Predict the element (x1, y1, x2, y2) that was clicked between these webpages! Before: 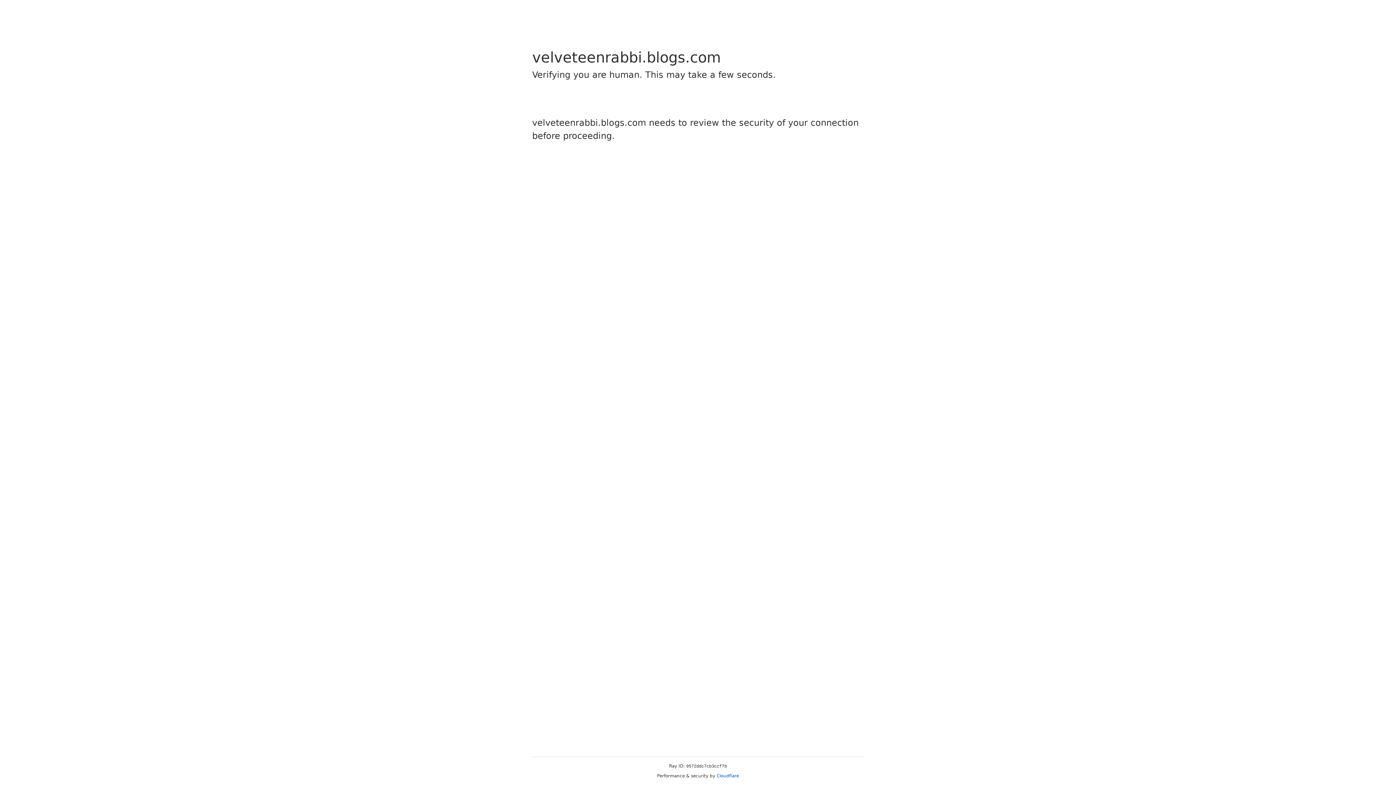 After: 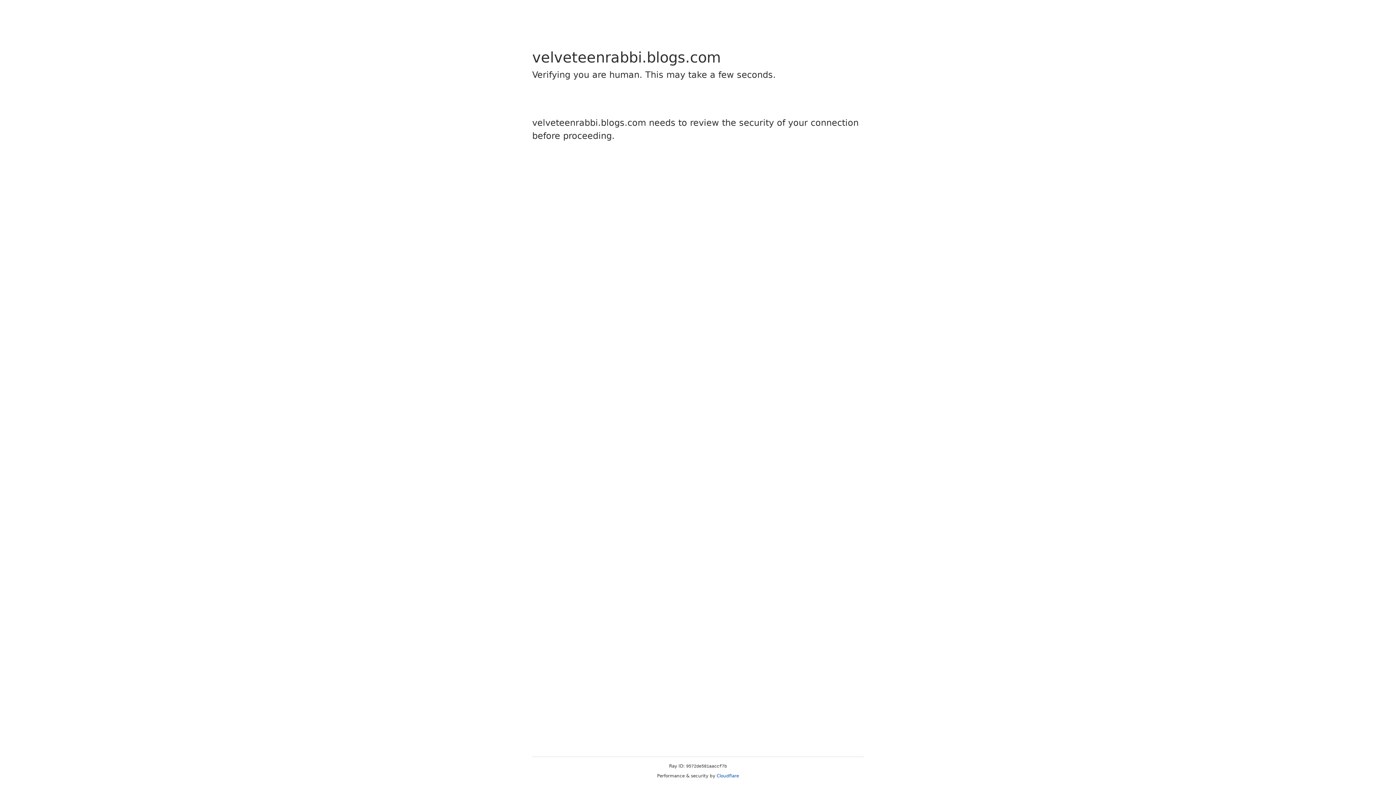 Action: label: Cloudflare bbox: (716, 773, 739, 778)